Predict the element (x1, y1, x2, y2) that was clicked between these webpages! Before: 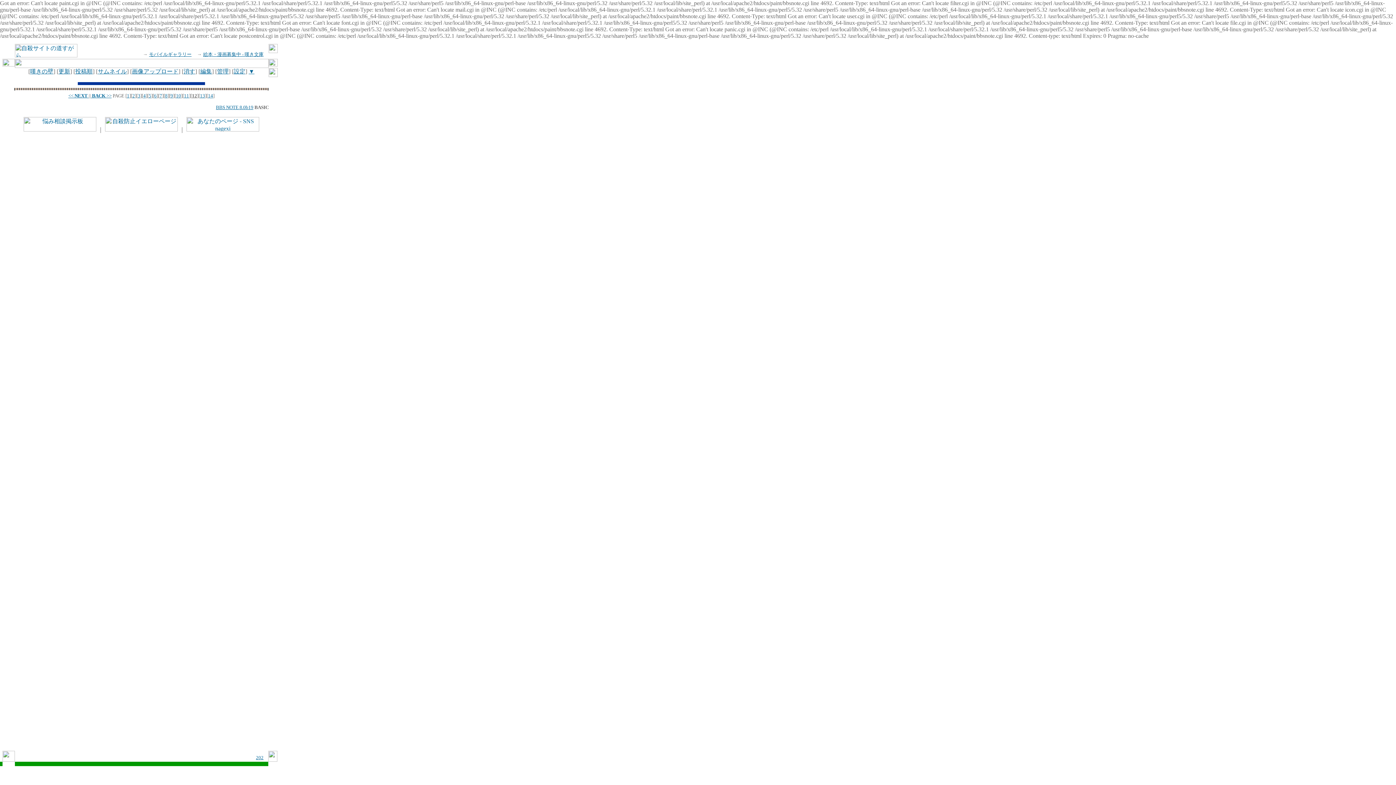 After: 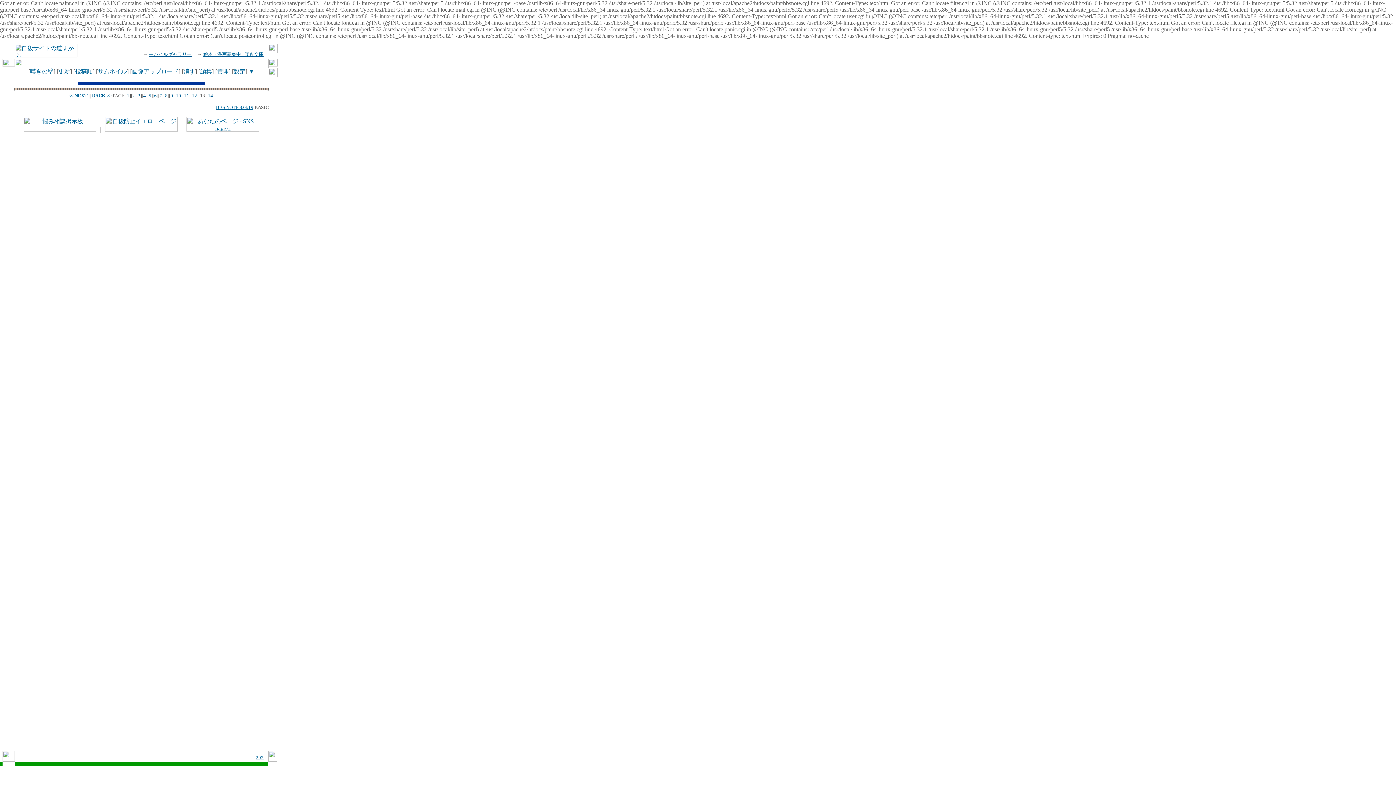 Action: label:  BACK >> bbox: (90, 93, 111, 98)